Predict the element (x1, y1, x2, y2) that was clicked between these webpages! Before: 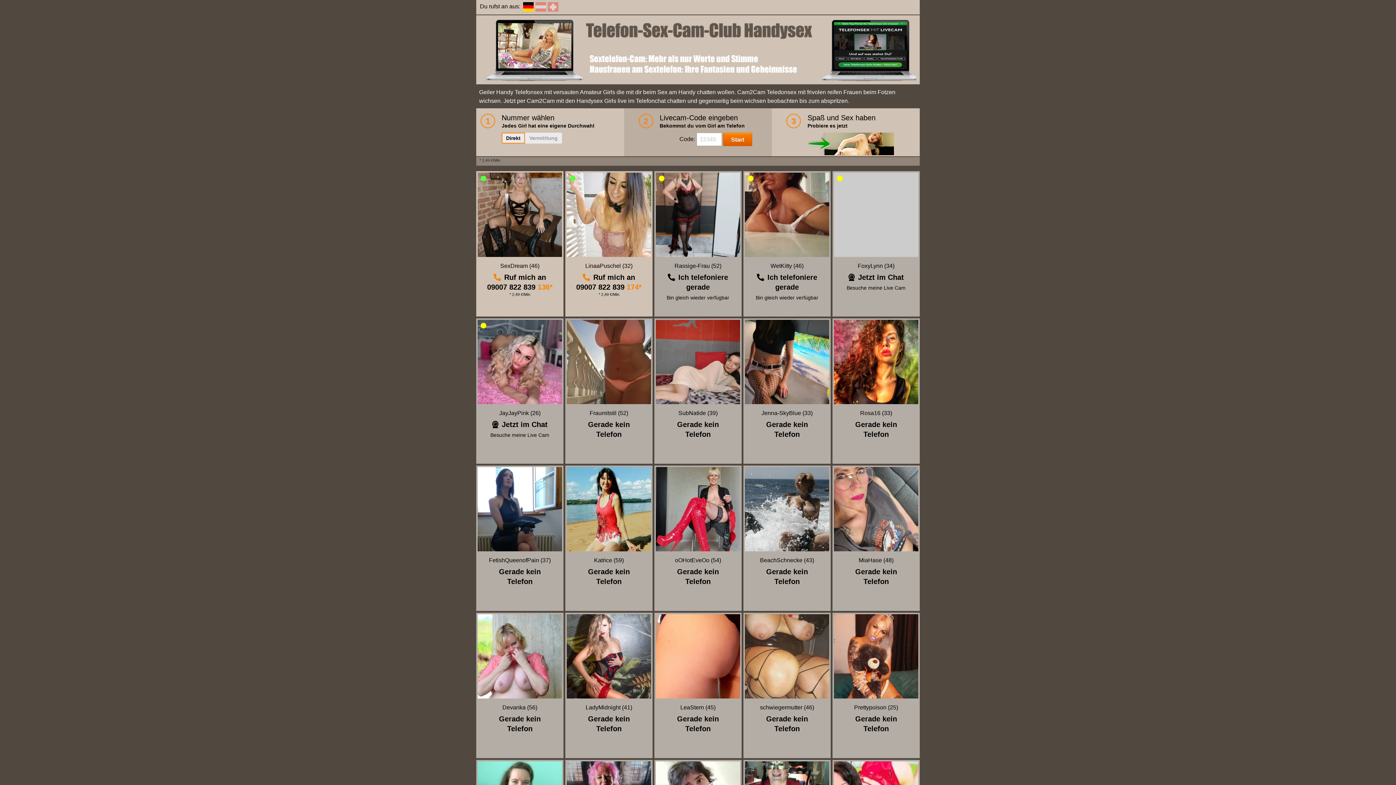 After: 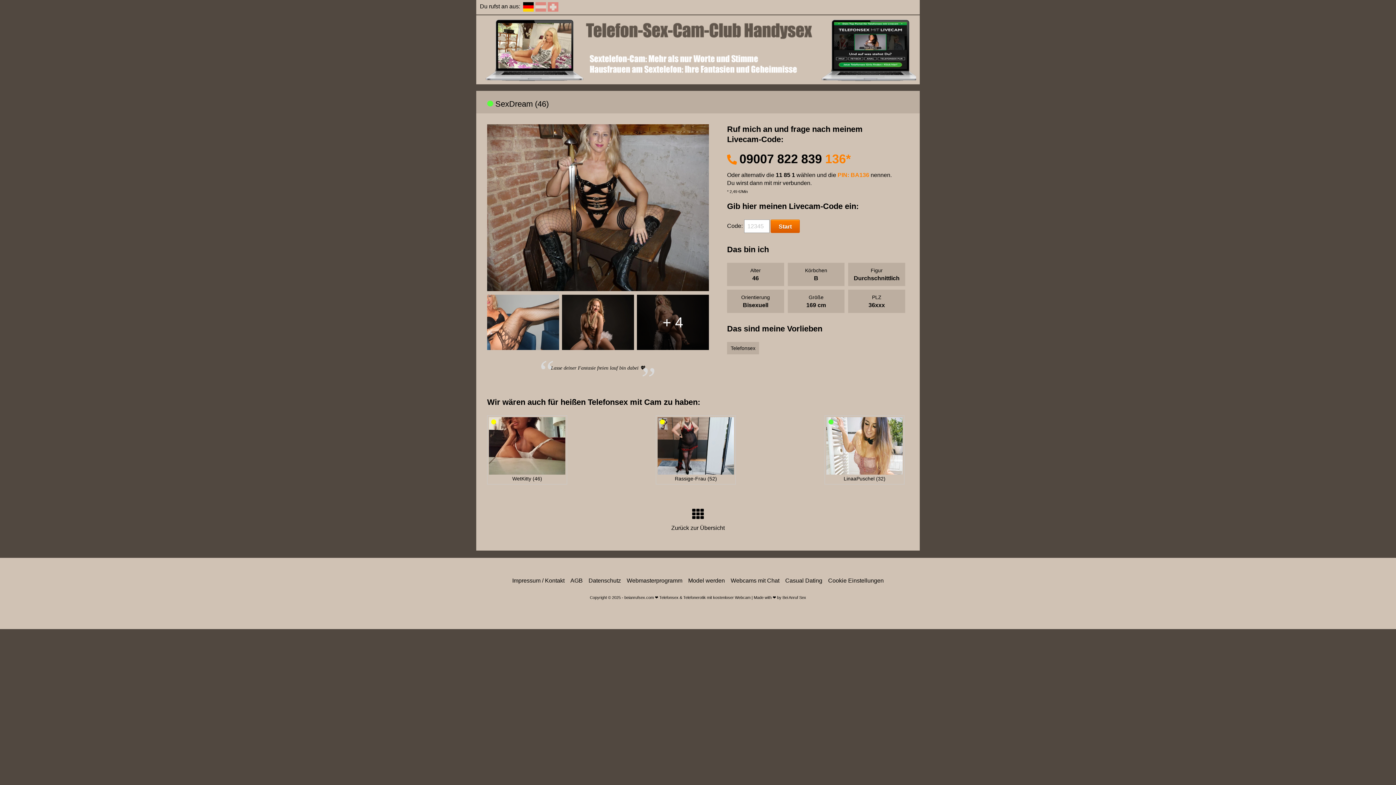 Action: label: SexDream (46) bbox: (500, 262, 539, 269)